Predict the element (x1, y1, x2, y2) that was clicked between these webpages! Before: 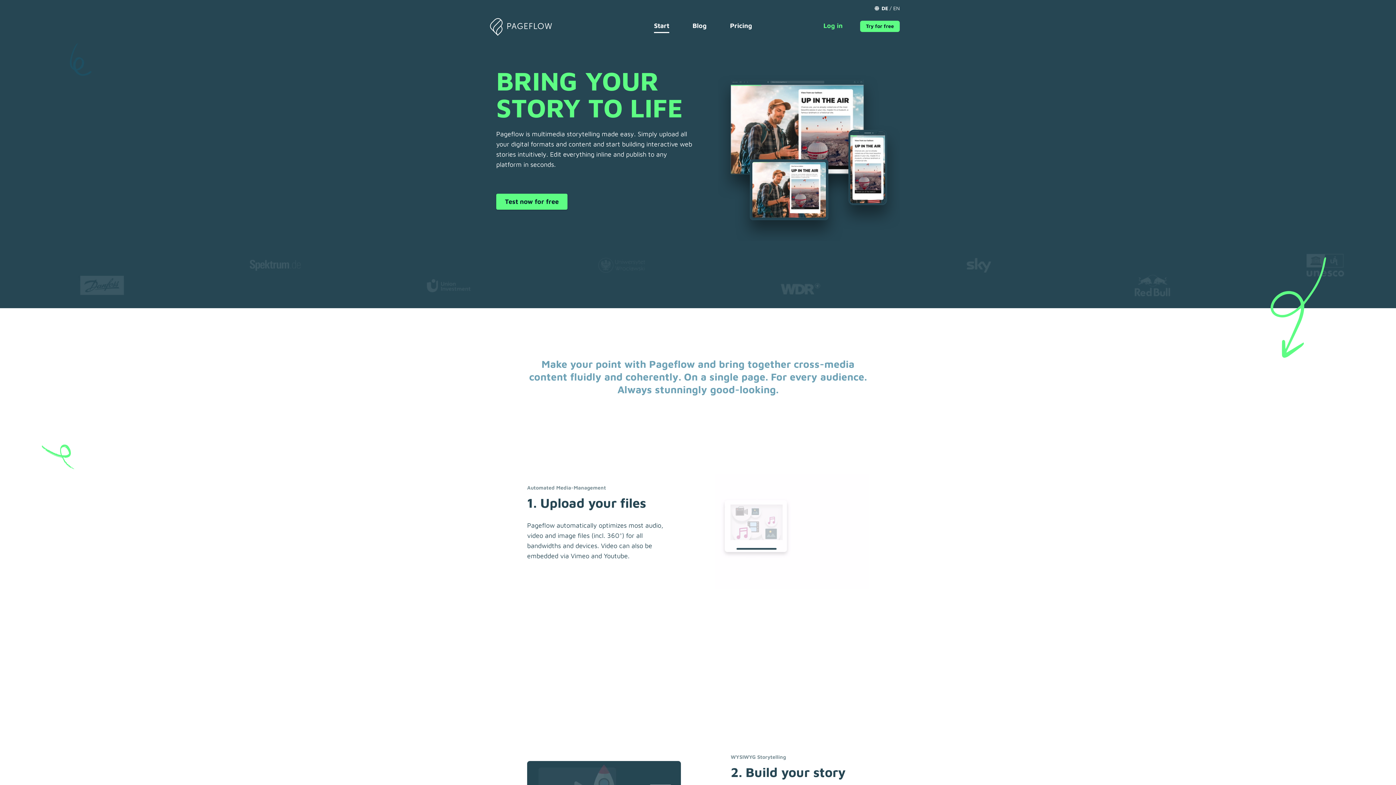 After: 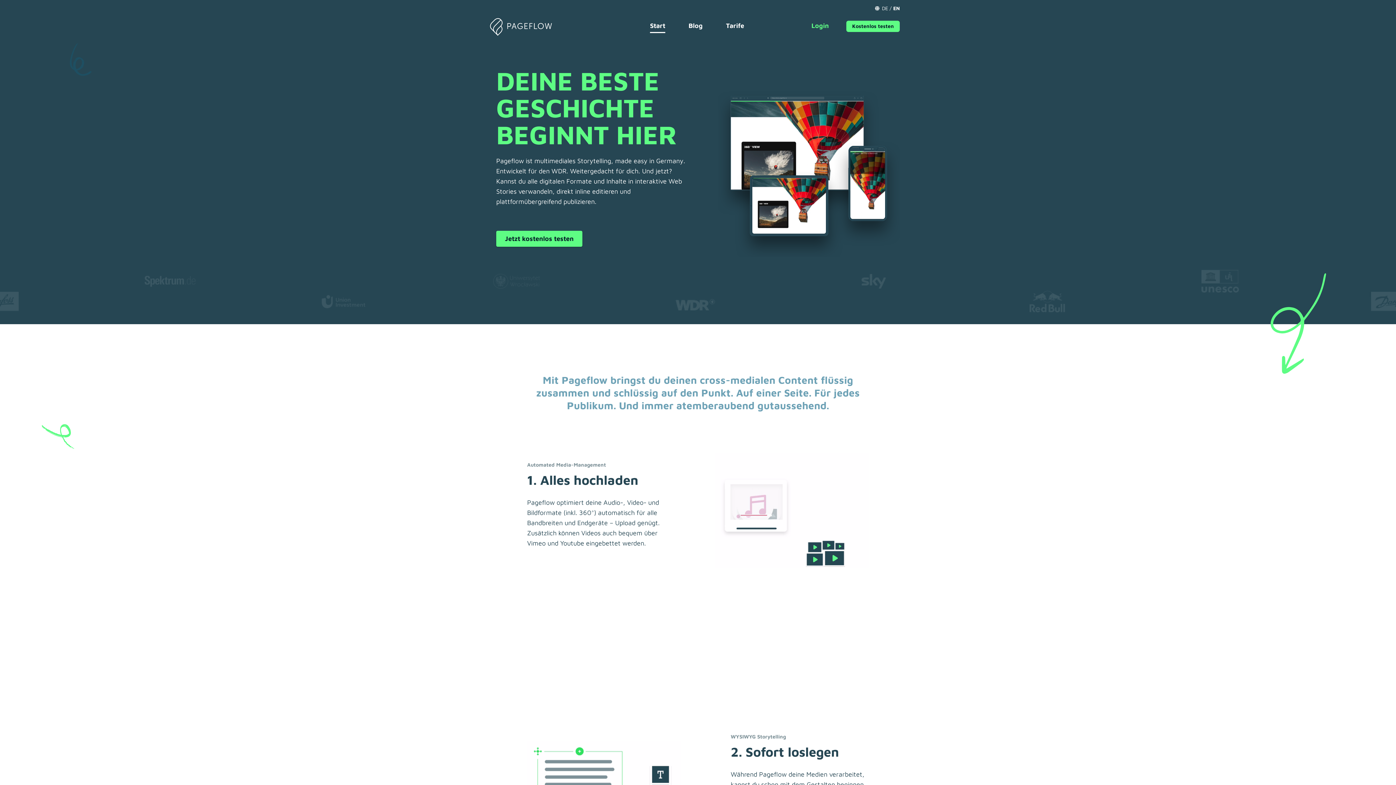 Action: bbox: (881, 4, 888, 12) label: DE